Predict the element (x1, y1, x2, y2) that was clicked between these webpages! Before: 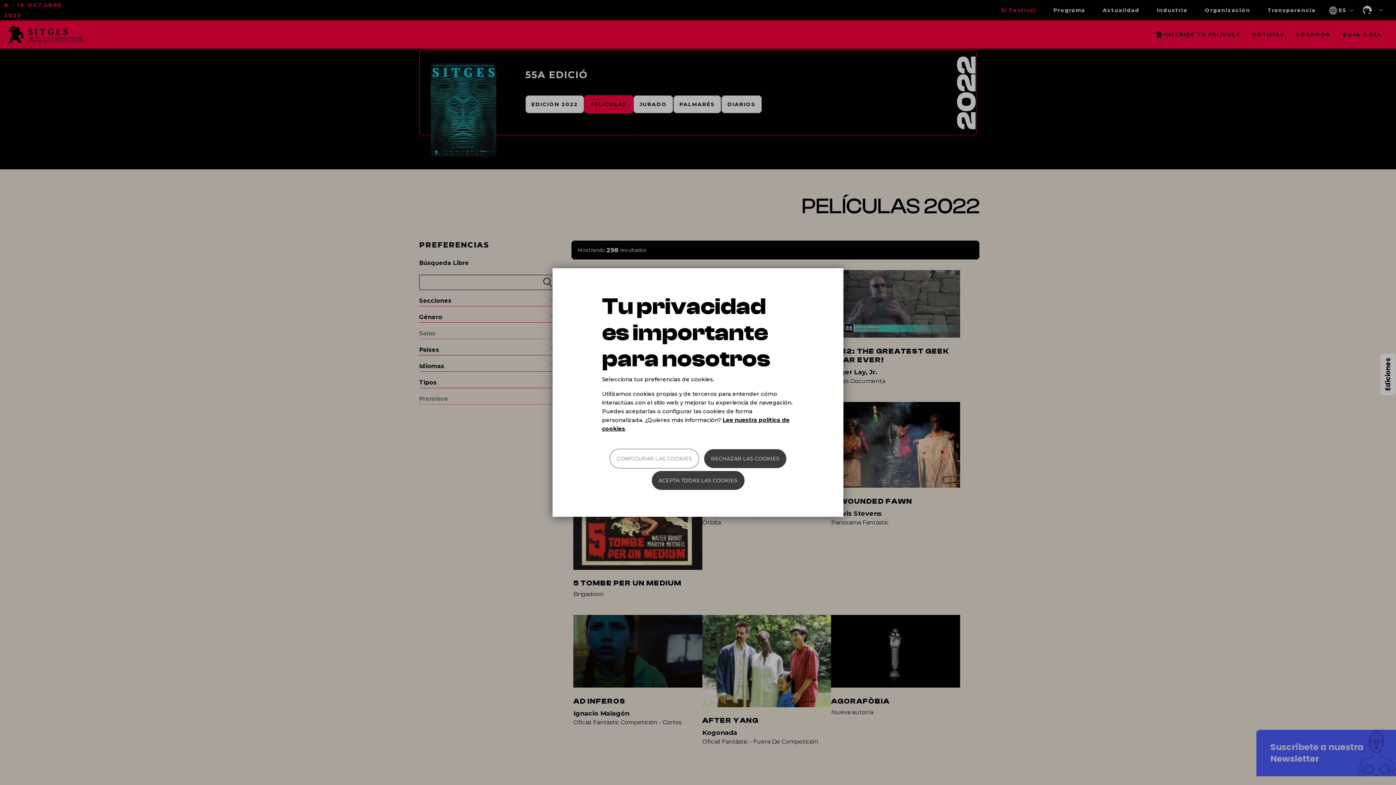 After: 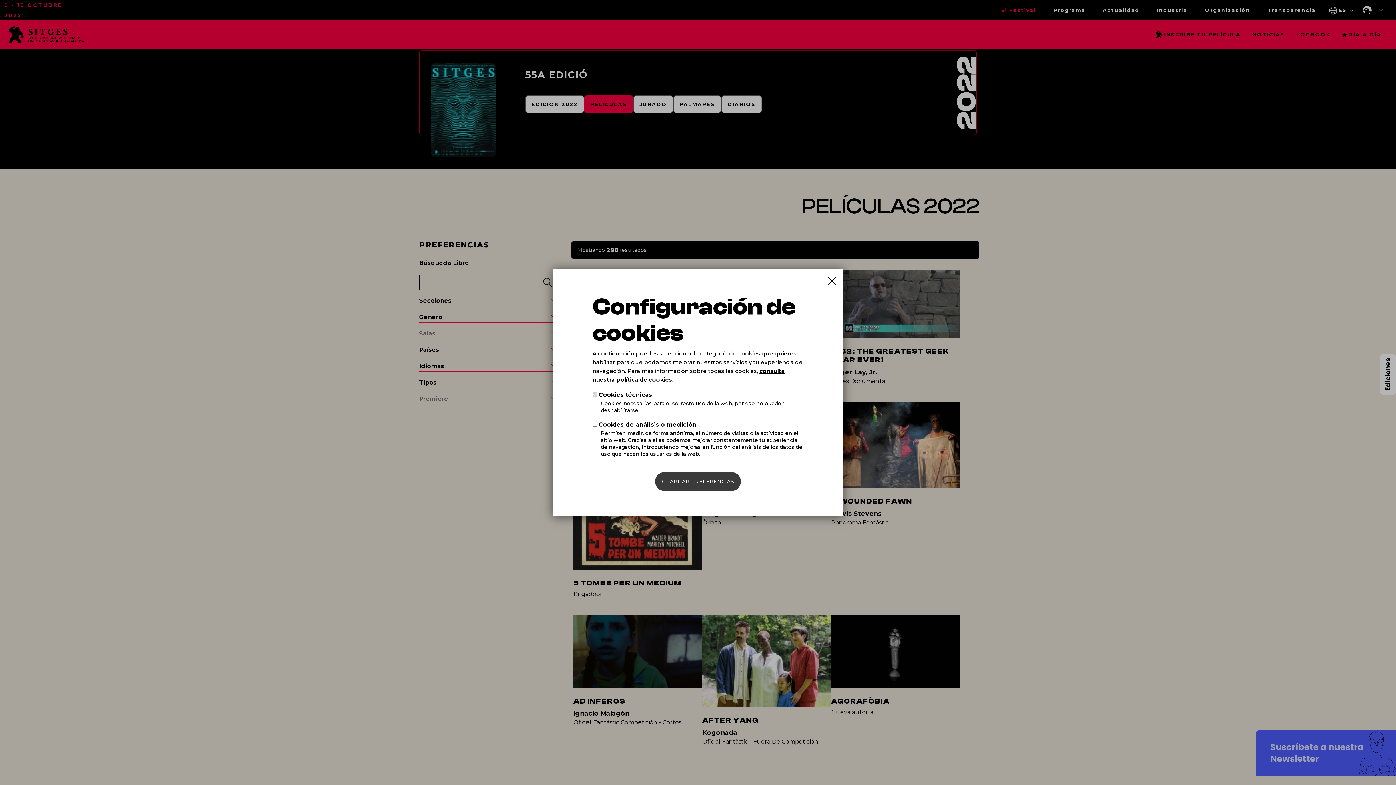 Action: bbox: (609, 449, 699, 468) label: CONFIGURAR LAS COOKIES